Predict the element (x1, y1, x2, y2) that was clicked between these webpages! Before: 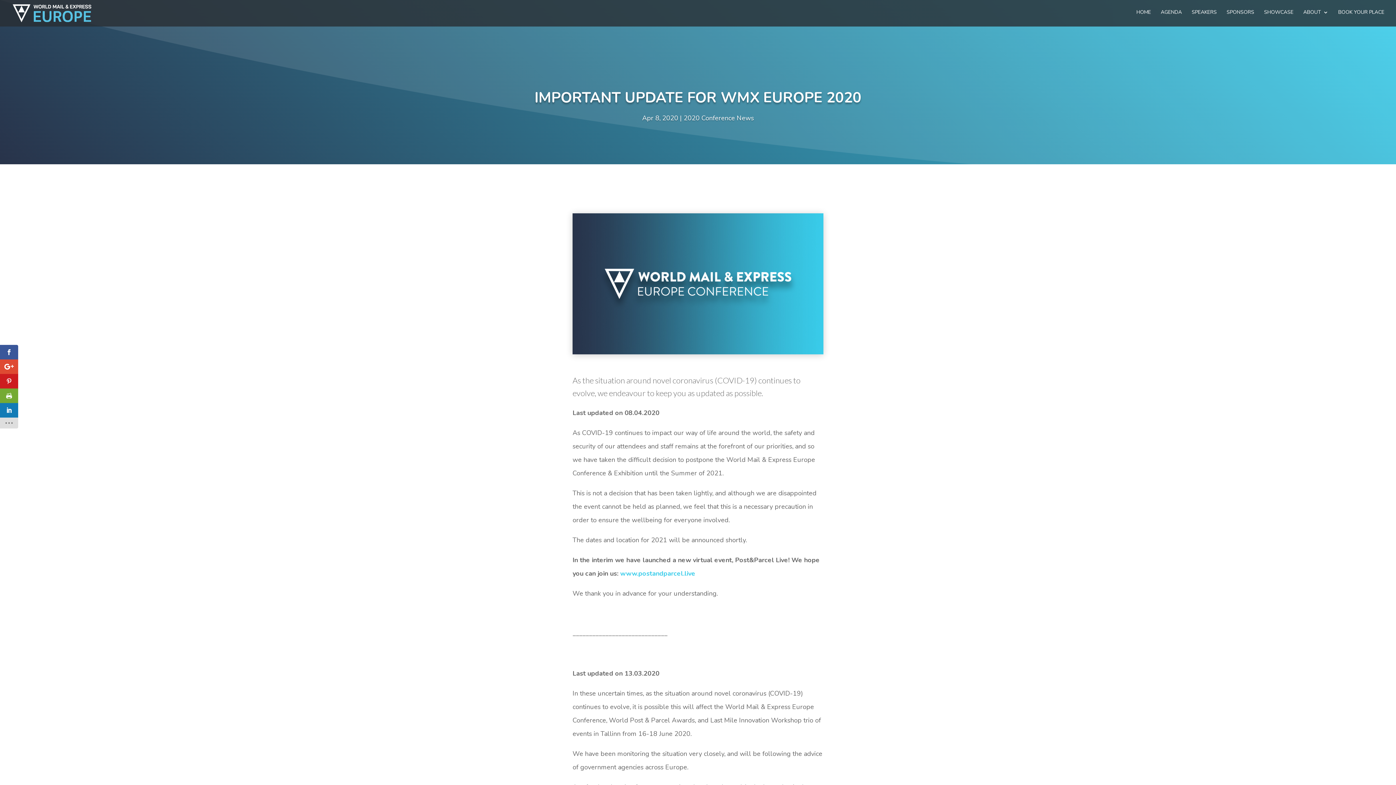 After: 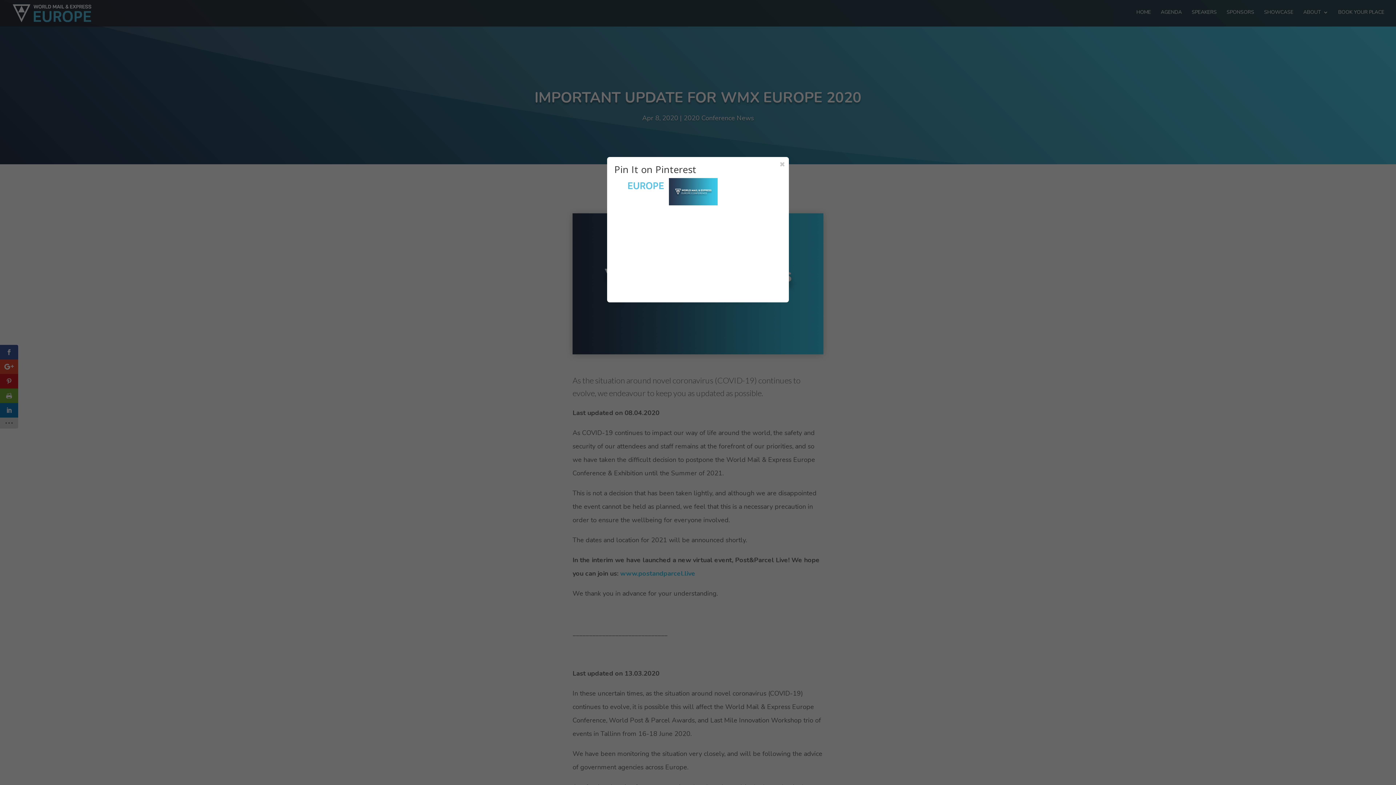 Action: bbox: (0, 374, 18, 388)